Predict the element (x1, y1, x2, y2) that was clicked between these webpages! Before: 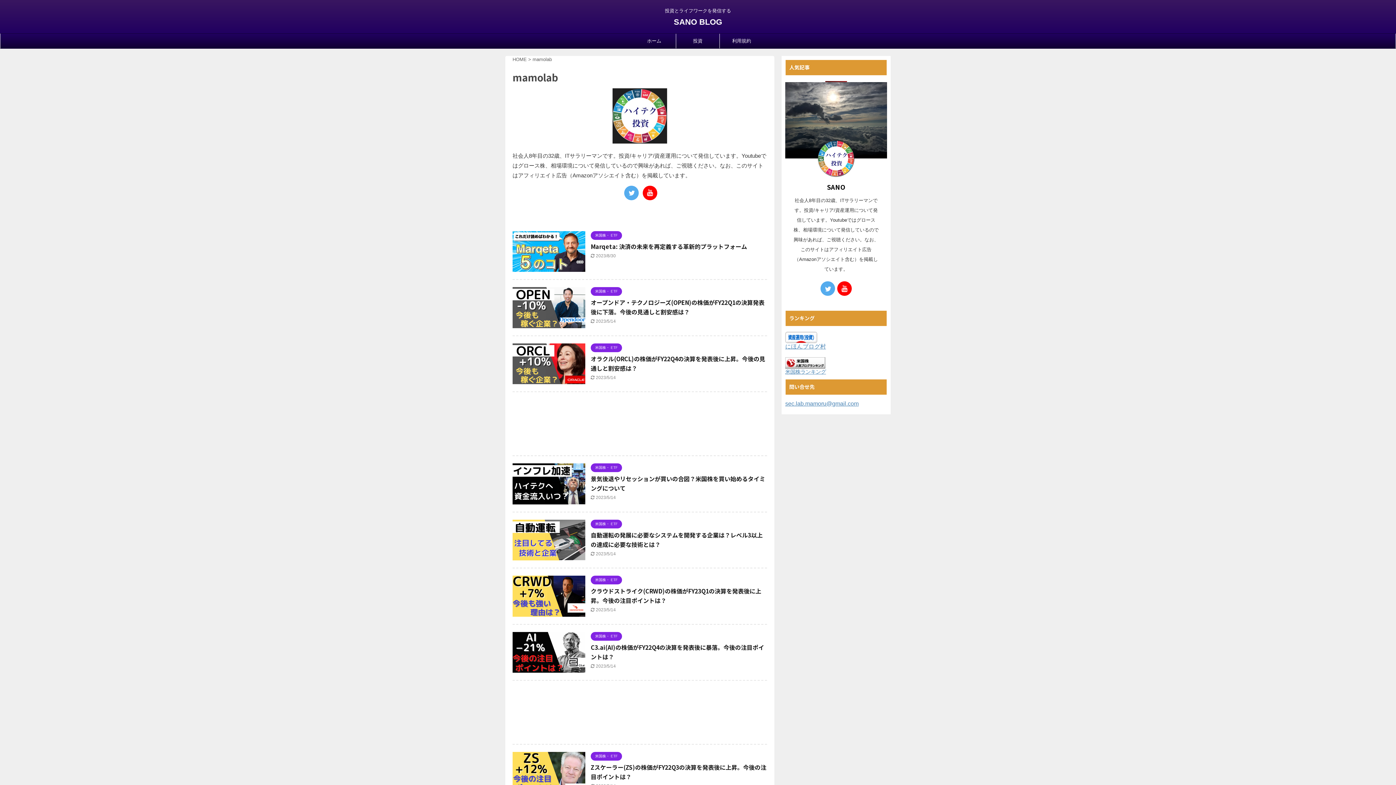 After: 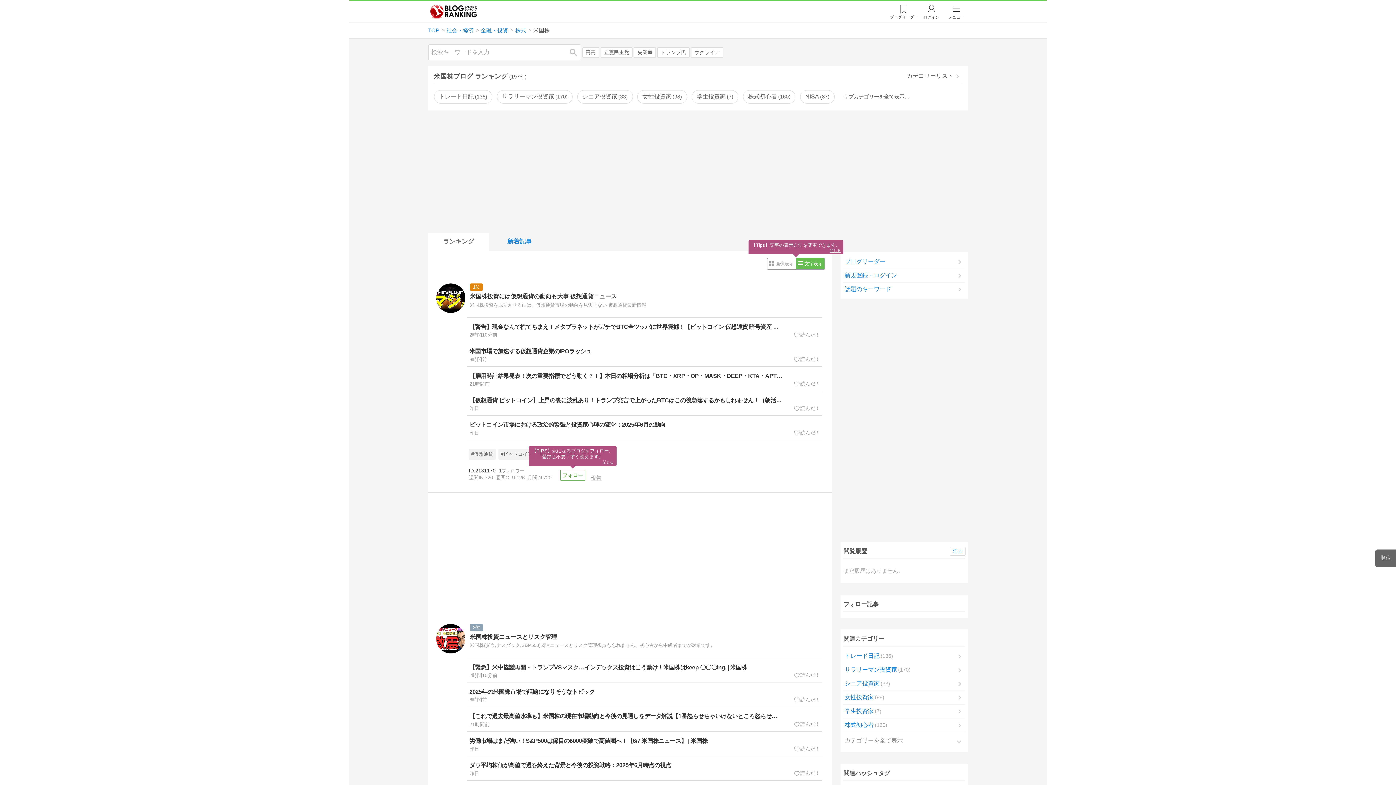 Action: label: 米国株ランキング bbox: (785, 369, 826, 374)